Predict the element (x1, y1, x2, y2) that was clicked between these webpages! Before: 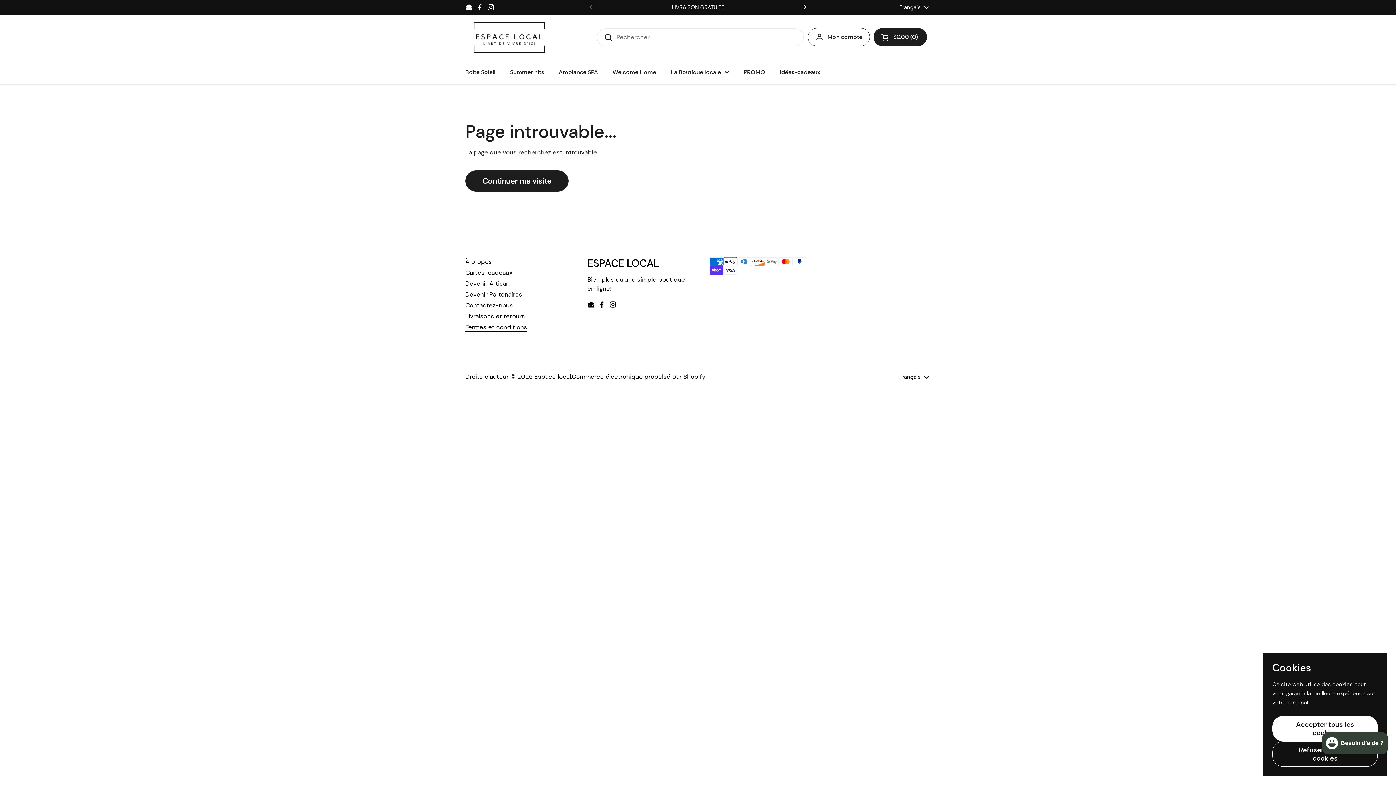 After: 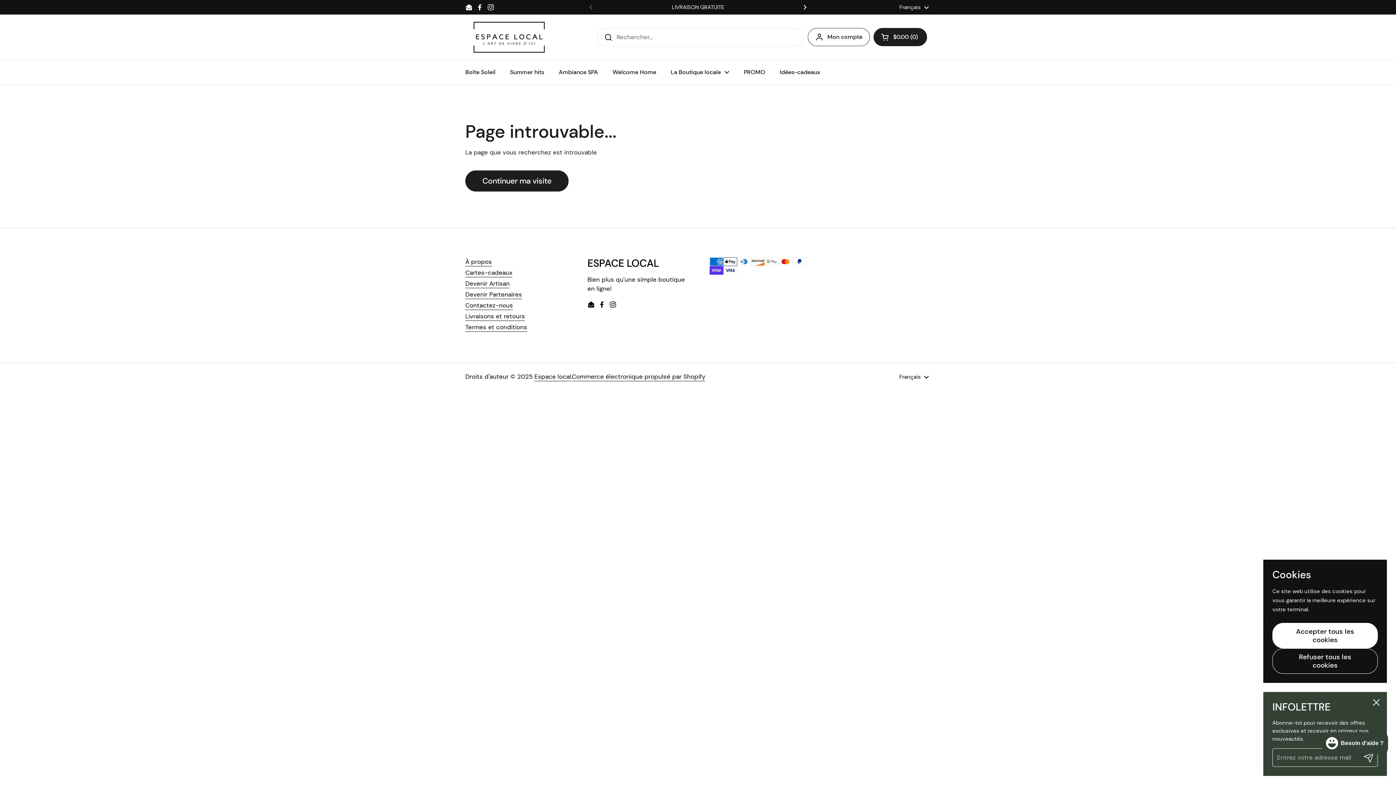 Action: label: Facebook bbox: (476, 3, 483, 10)